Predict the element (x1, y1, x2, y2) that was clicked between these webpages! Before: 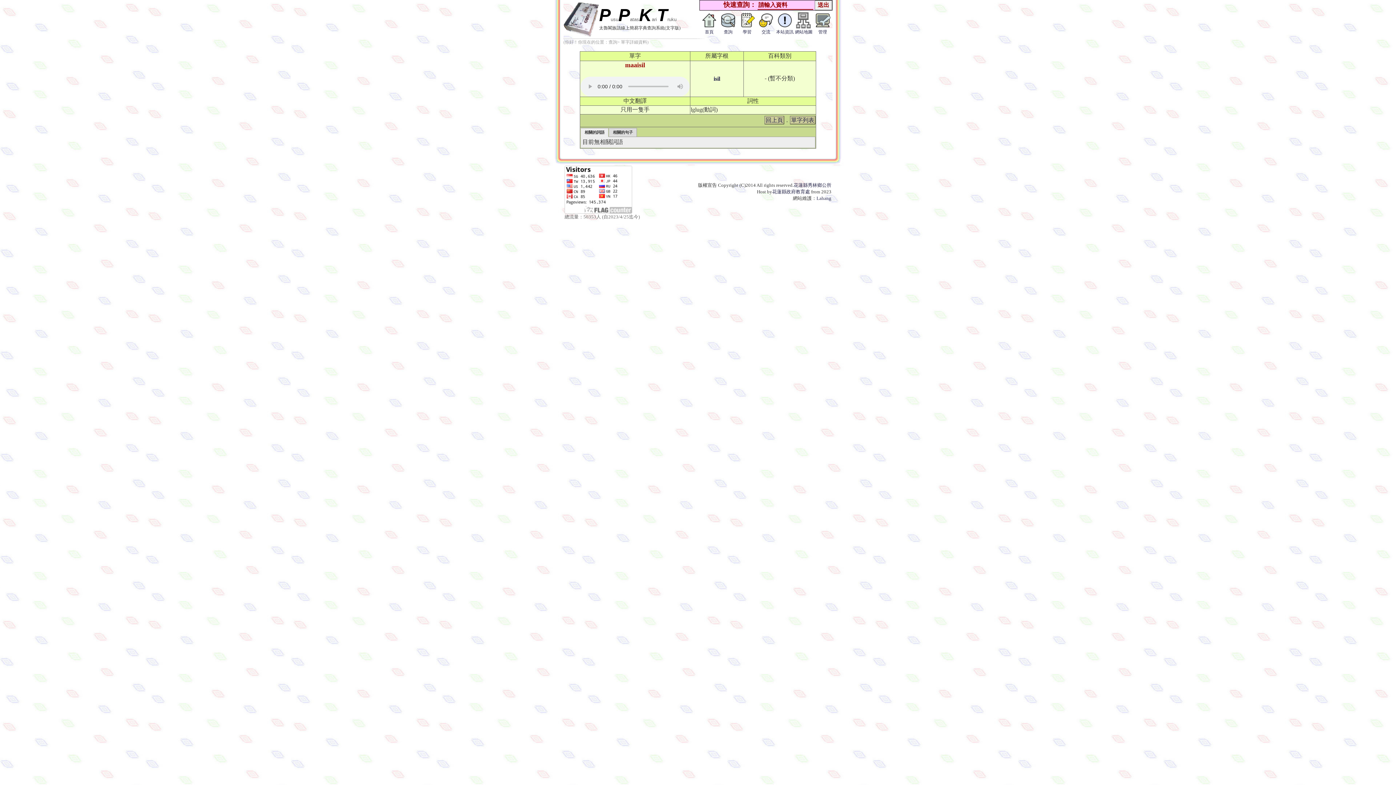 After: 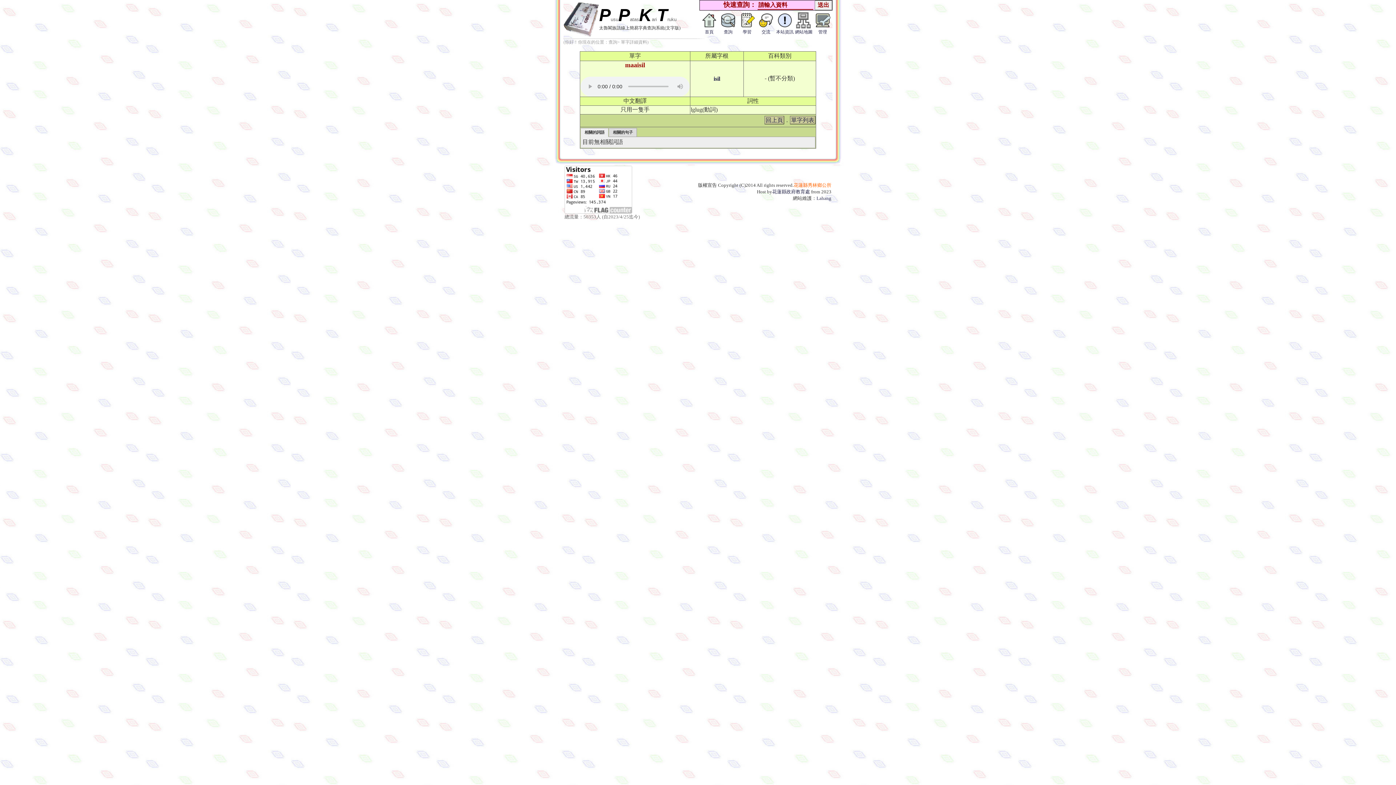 Action: bbox: (793, 182, 831, 188) label: 花蓮縣秀林鄉公所